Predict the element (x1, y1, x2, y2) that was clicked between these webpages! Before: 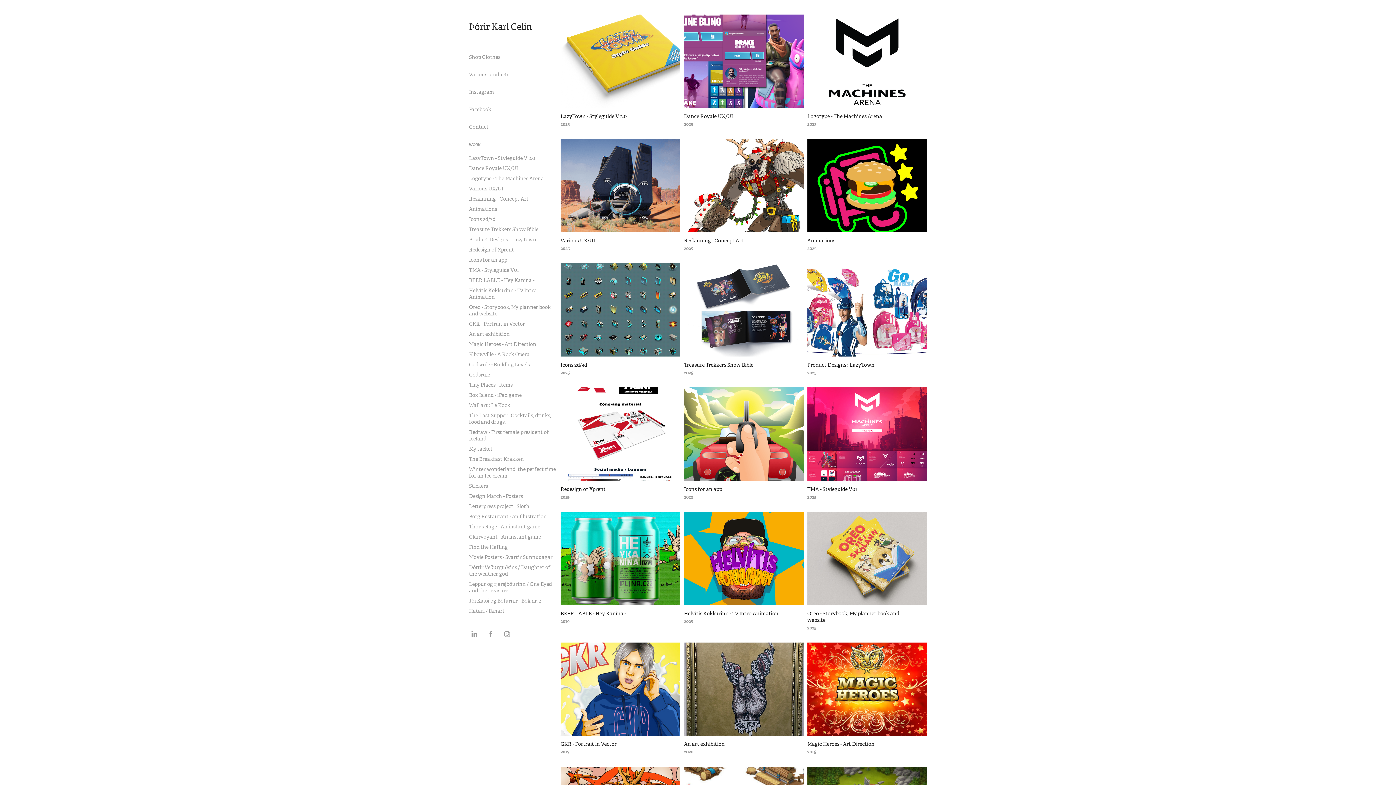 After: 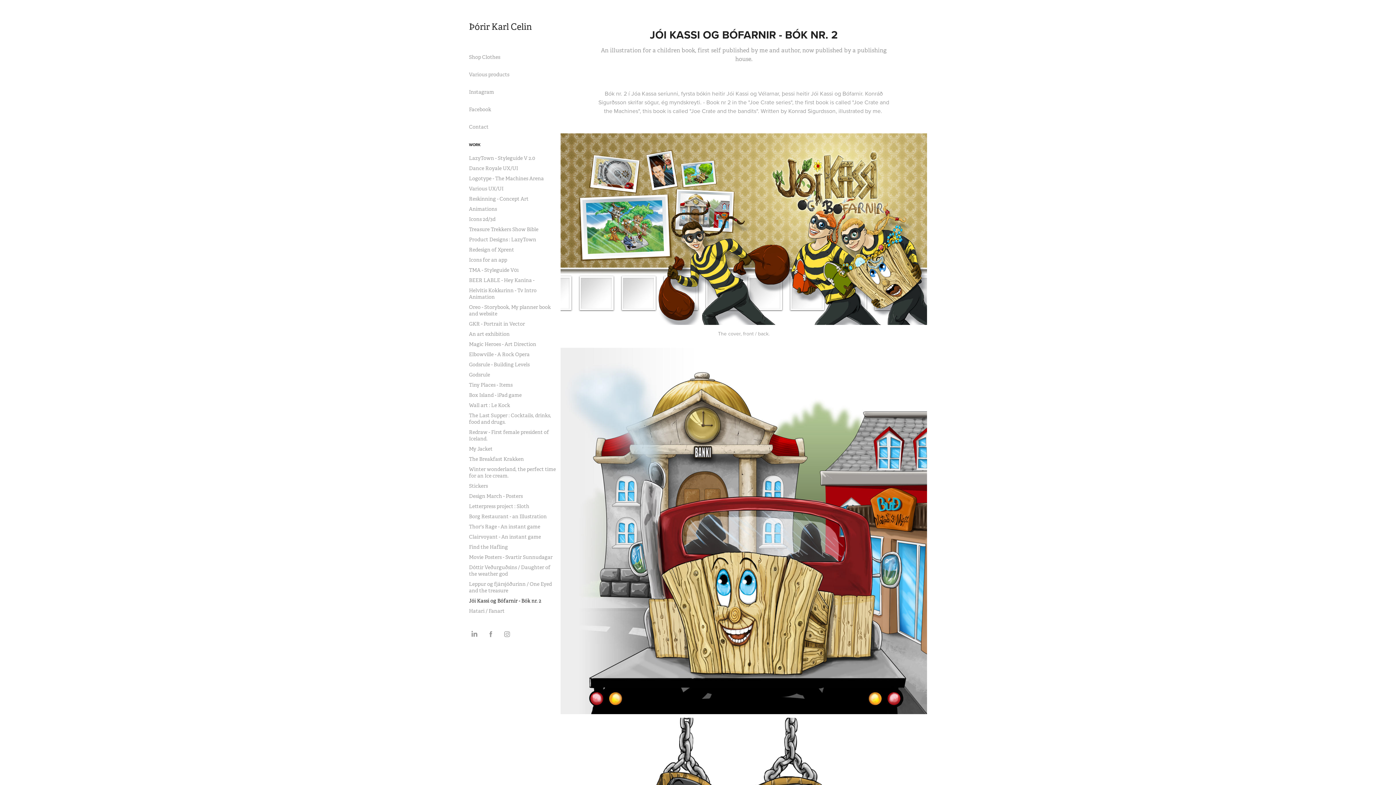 Action: label: Jói Kassi og Bófarnir - Bók nr. 2 bbox: (469, 597, 541, 604)